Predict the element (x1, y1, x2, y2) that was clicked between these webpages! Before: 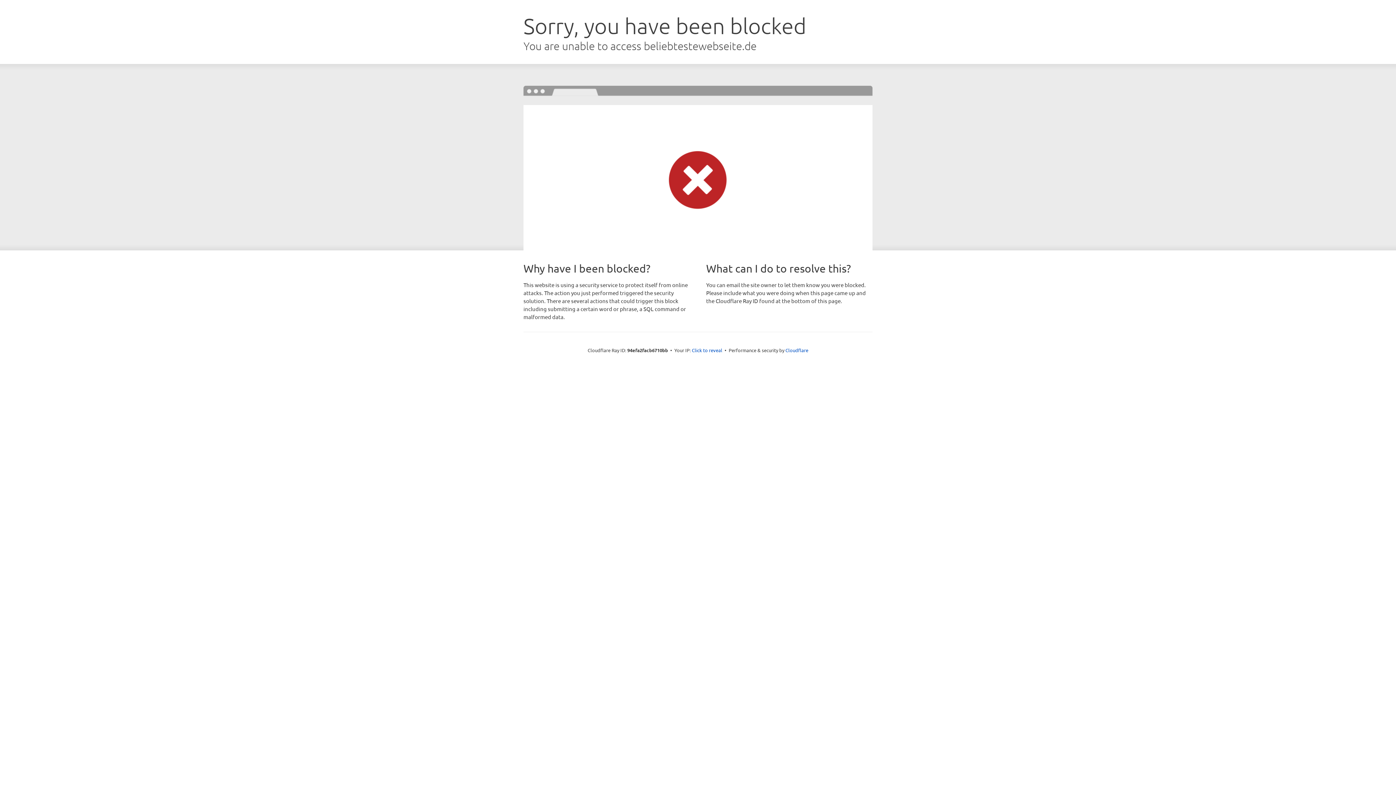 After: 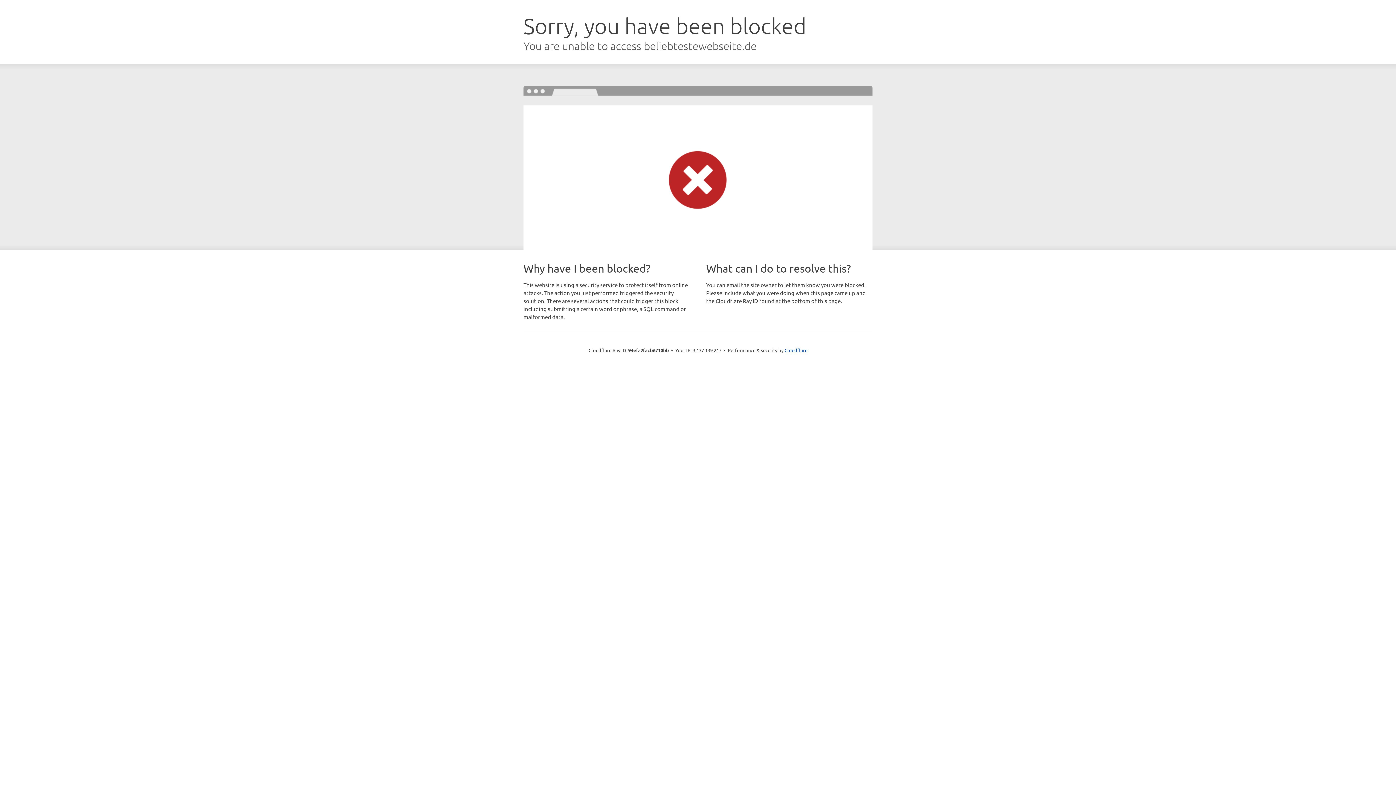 Action: bbox: (692, 346, 722, 353) label: Click to reveal